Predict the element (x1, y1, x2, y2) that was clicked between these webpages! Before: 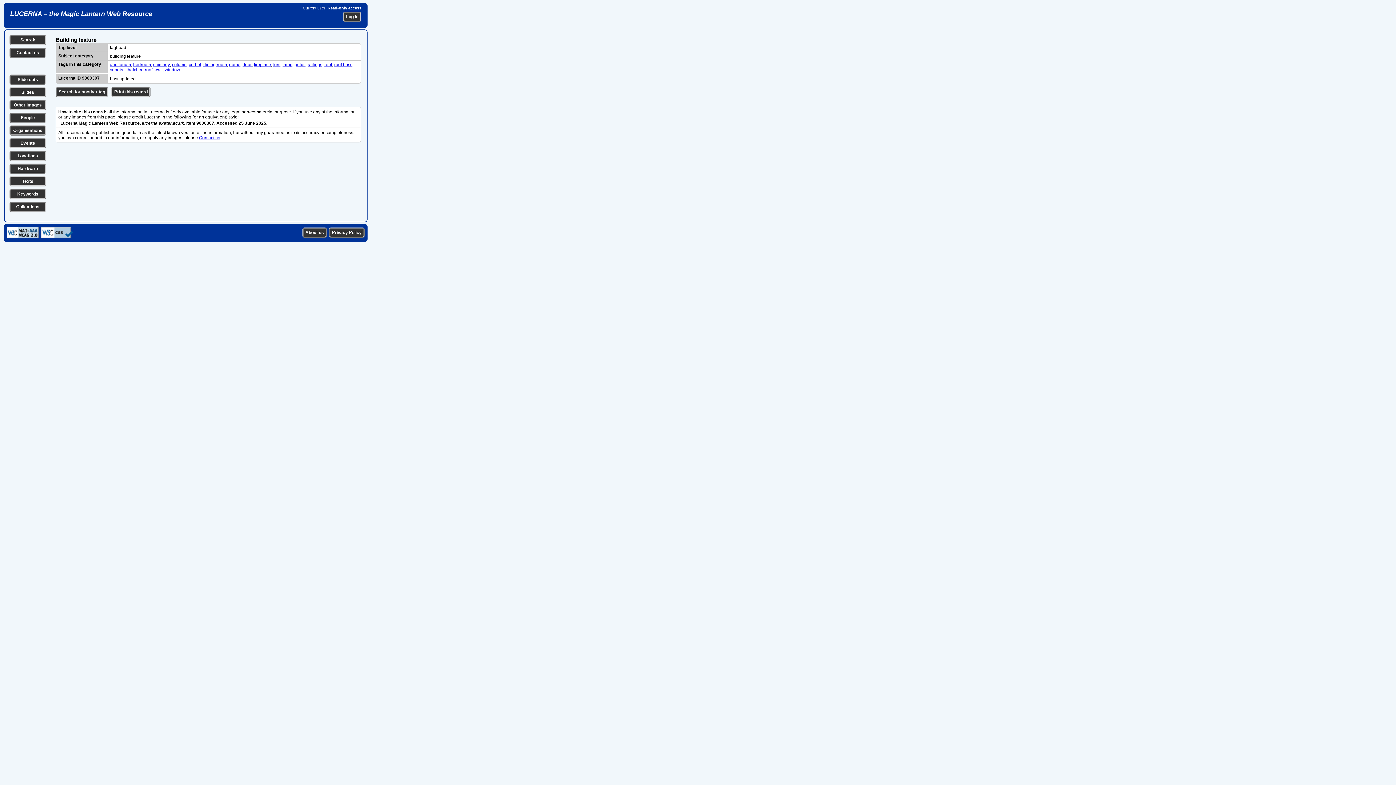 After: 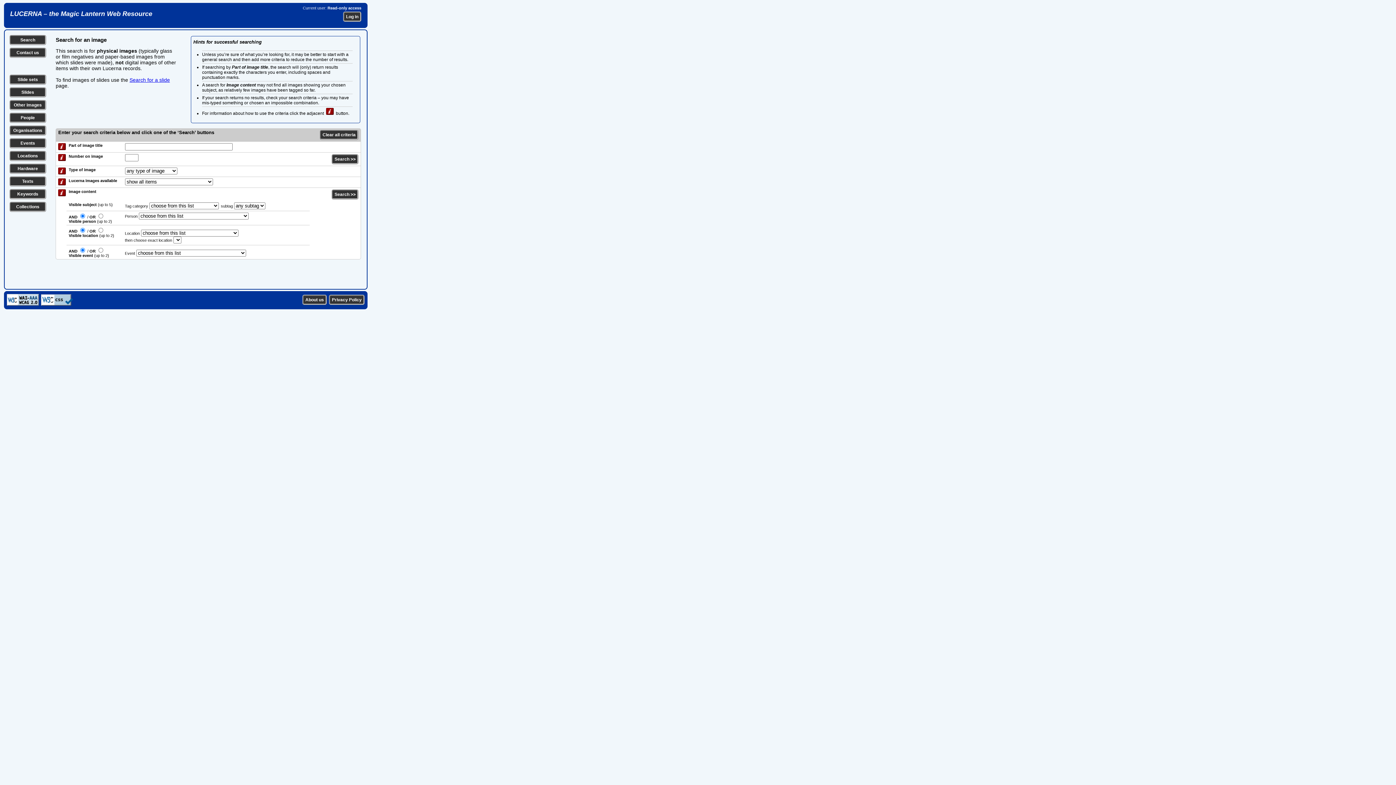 Action: bbox: (13, 102, 41, 107) label: Other images